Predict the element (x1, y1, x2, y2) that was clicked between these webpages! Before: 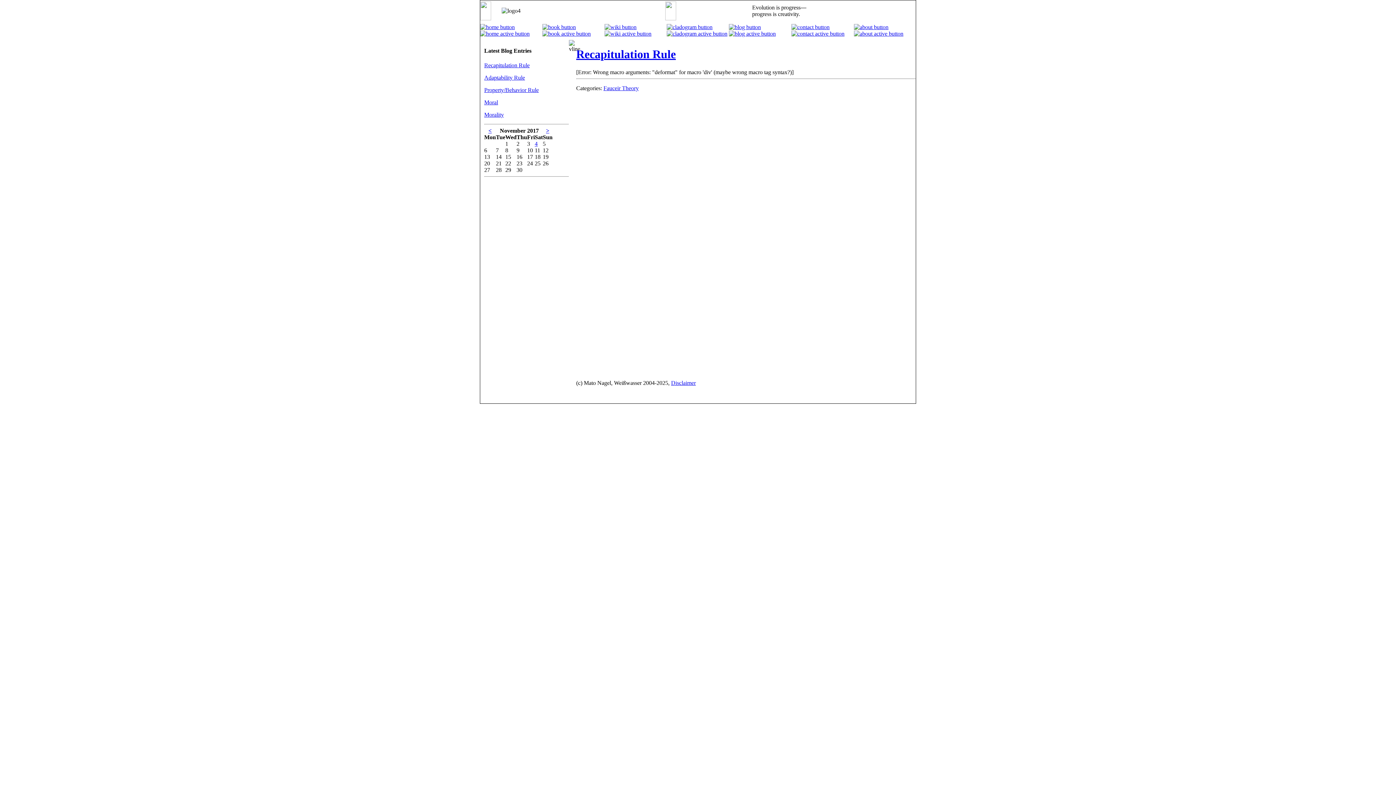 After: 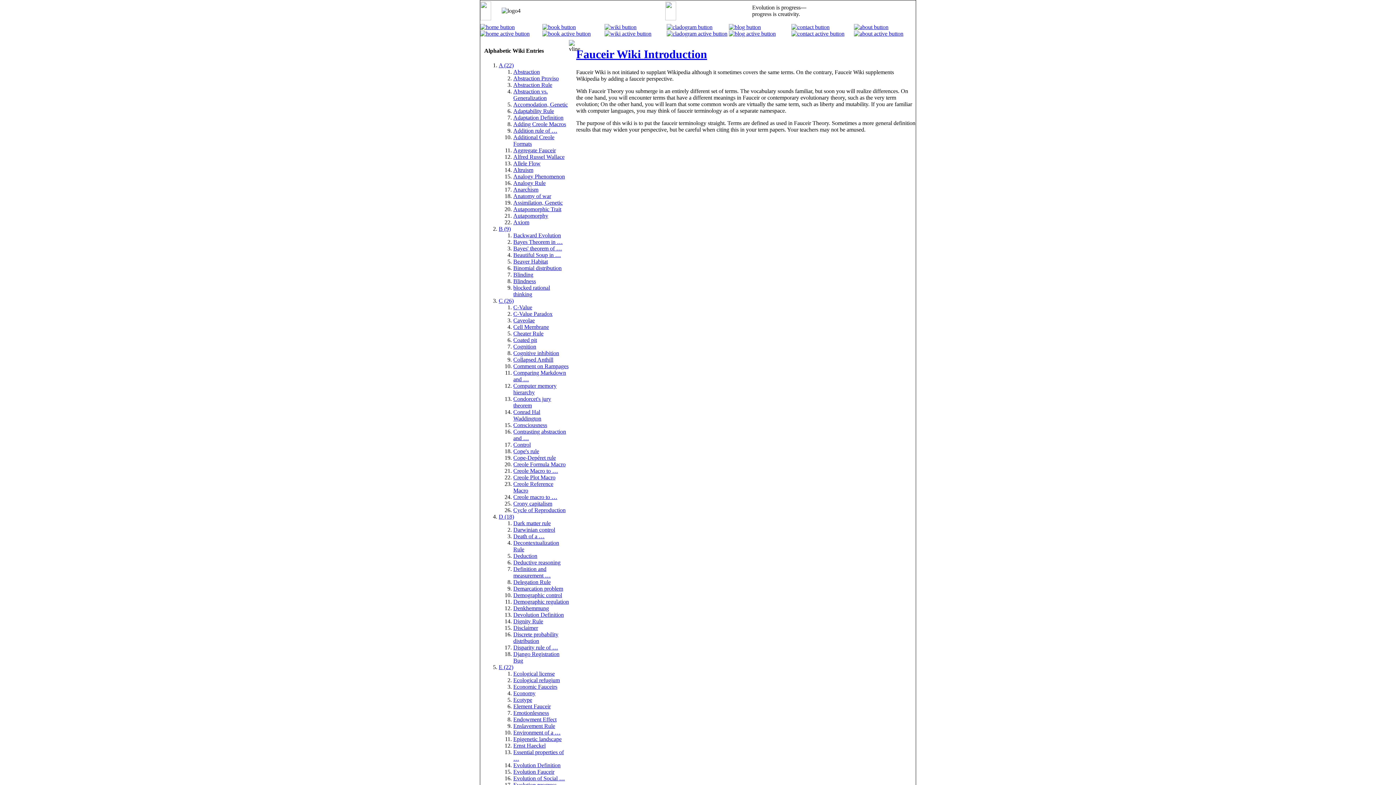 Action: label:   bbox: (604, 24, 651, 36)